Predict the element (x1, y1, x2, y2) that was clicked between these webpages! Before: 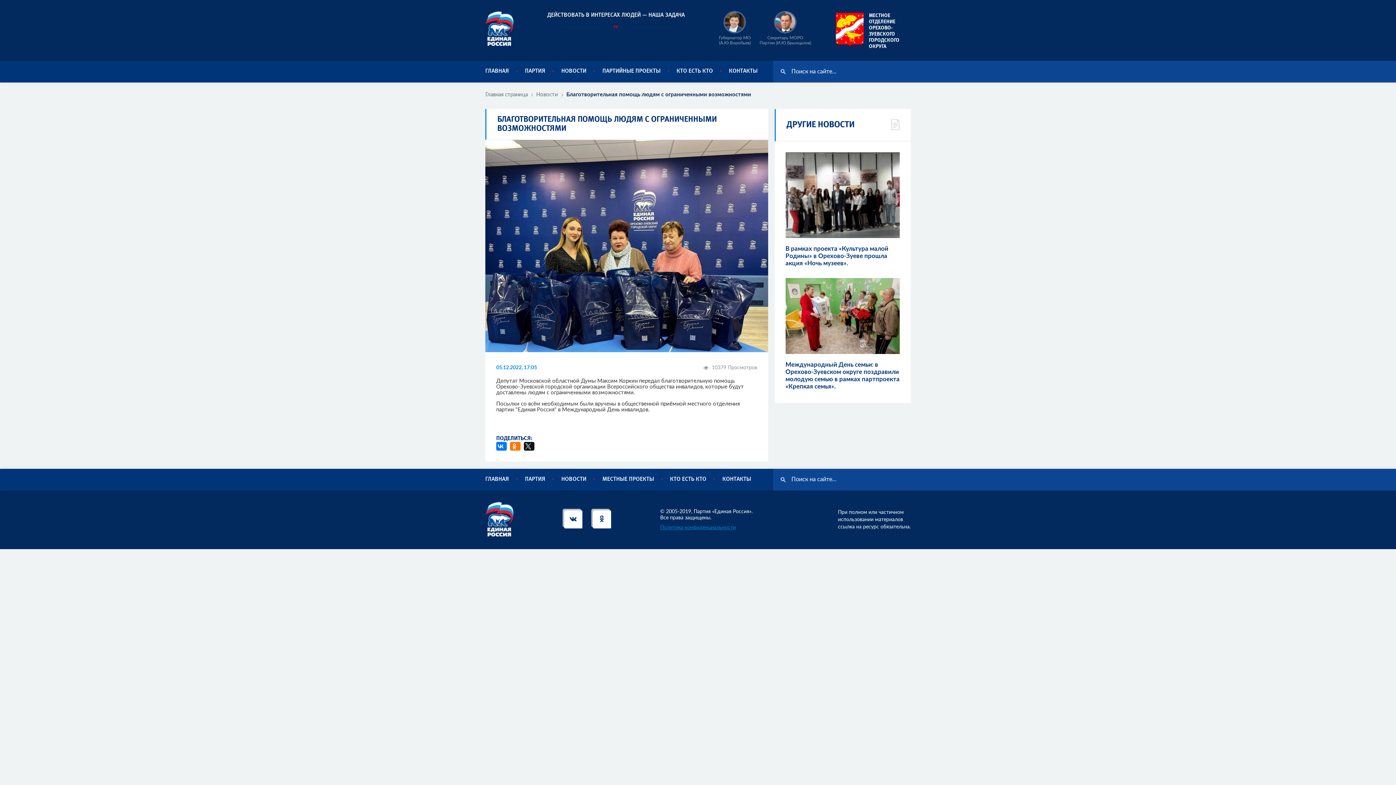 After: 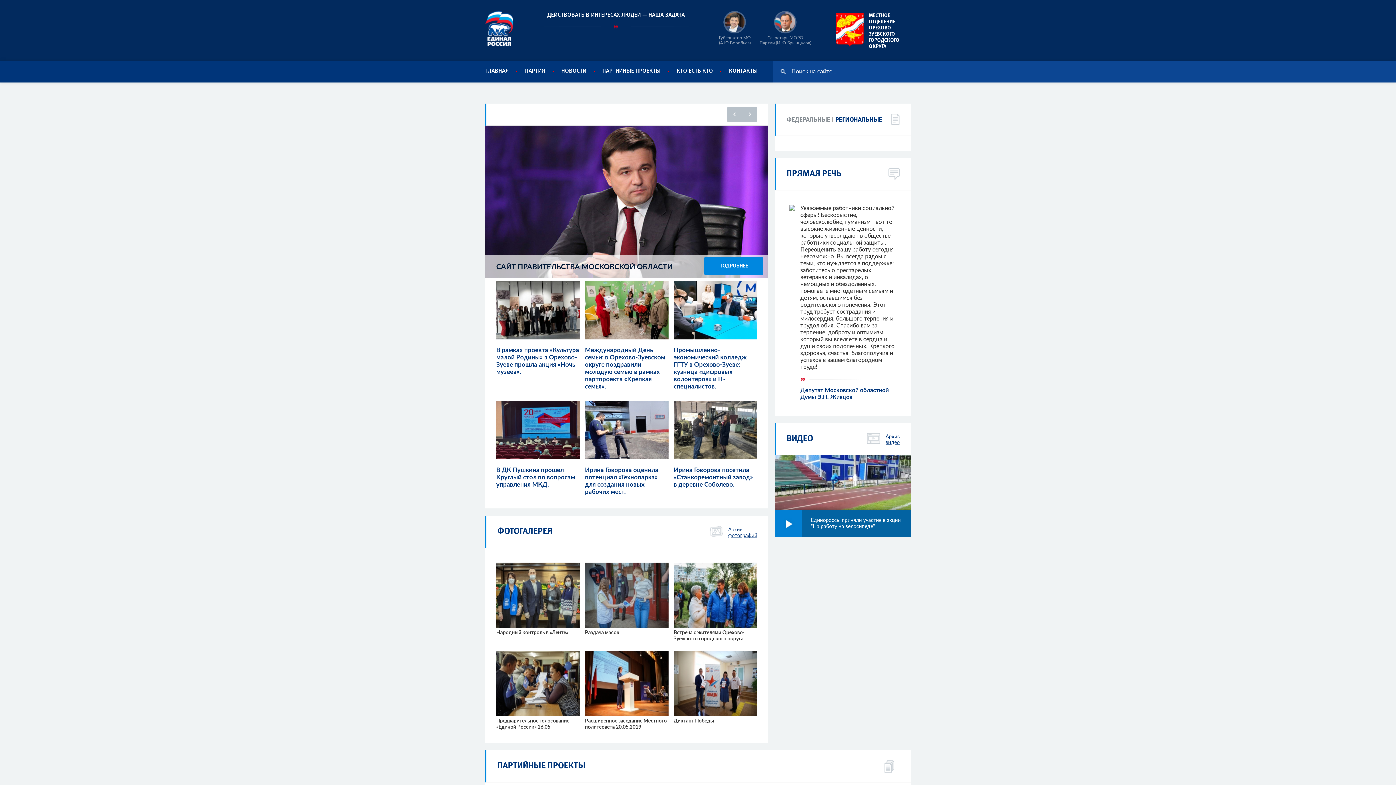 Action: bbox: (485, 477, 509, 480) label: ГЛАВНАЯ